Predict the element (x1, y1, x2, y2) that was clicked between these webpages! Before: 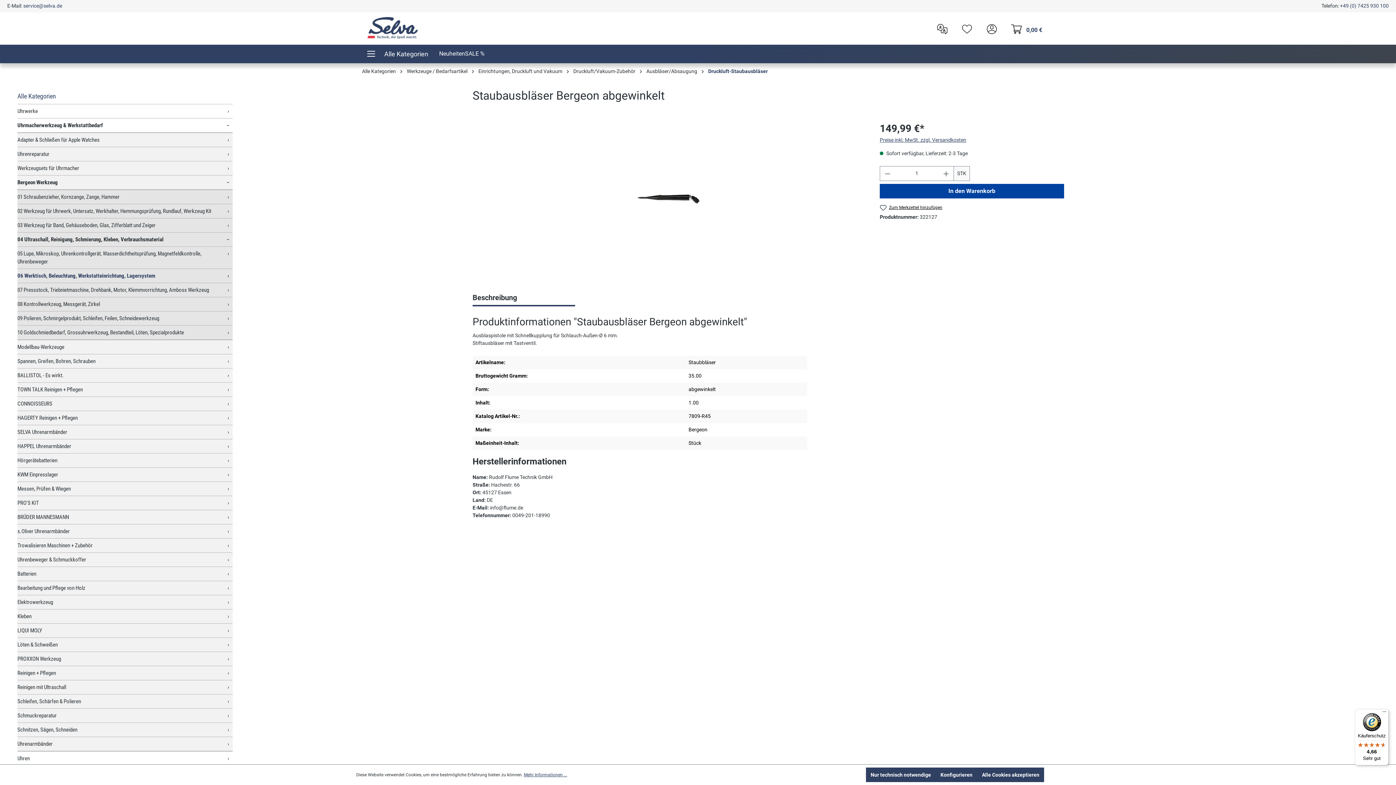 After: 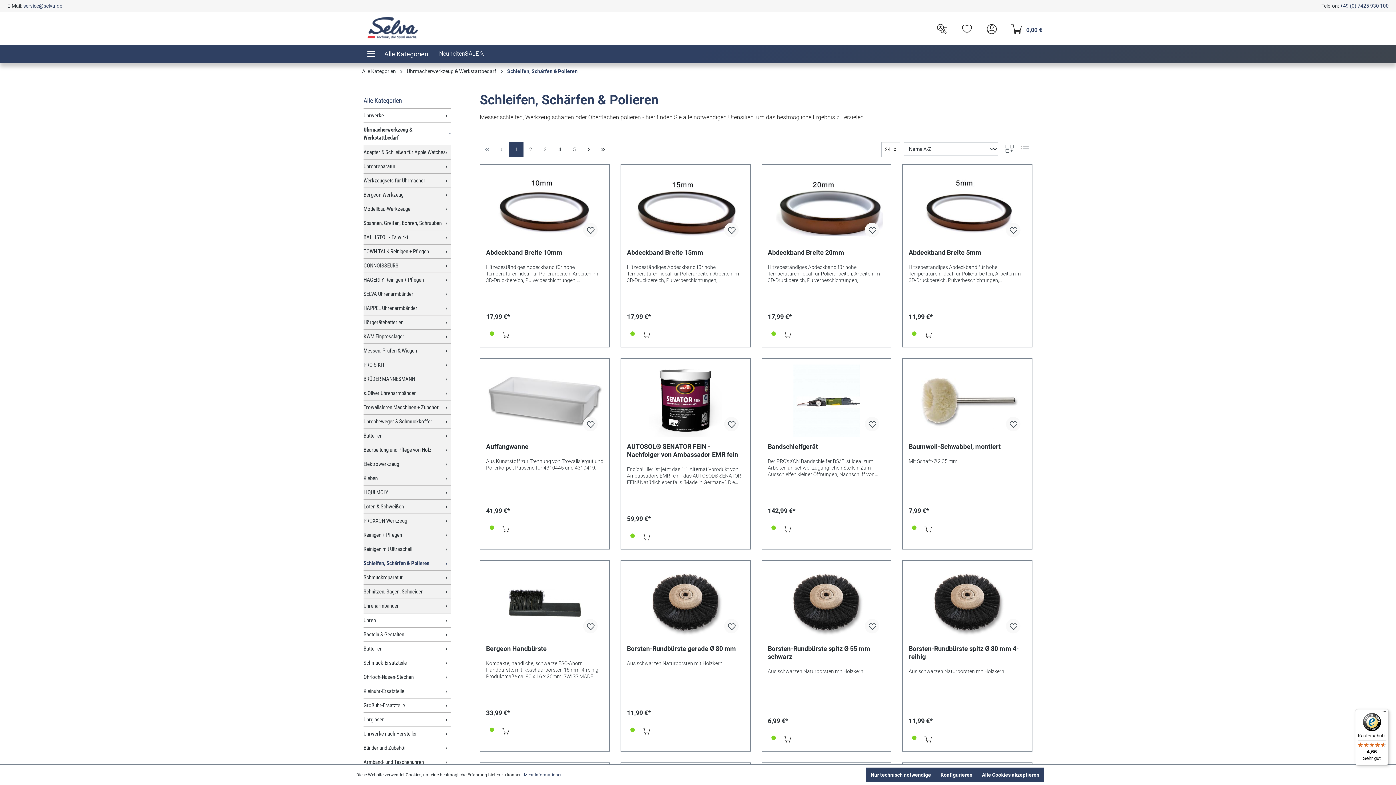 Action: label: Schleifen, Schärfen & Polieren bbox: (17, 694, 232, 708)